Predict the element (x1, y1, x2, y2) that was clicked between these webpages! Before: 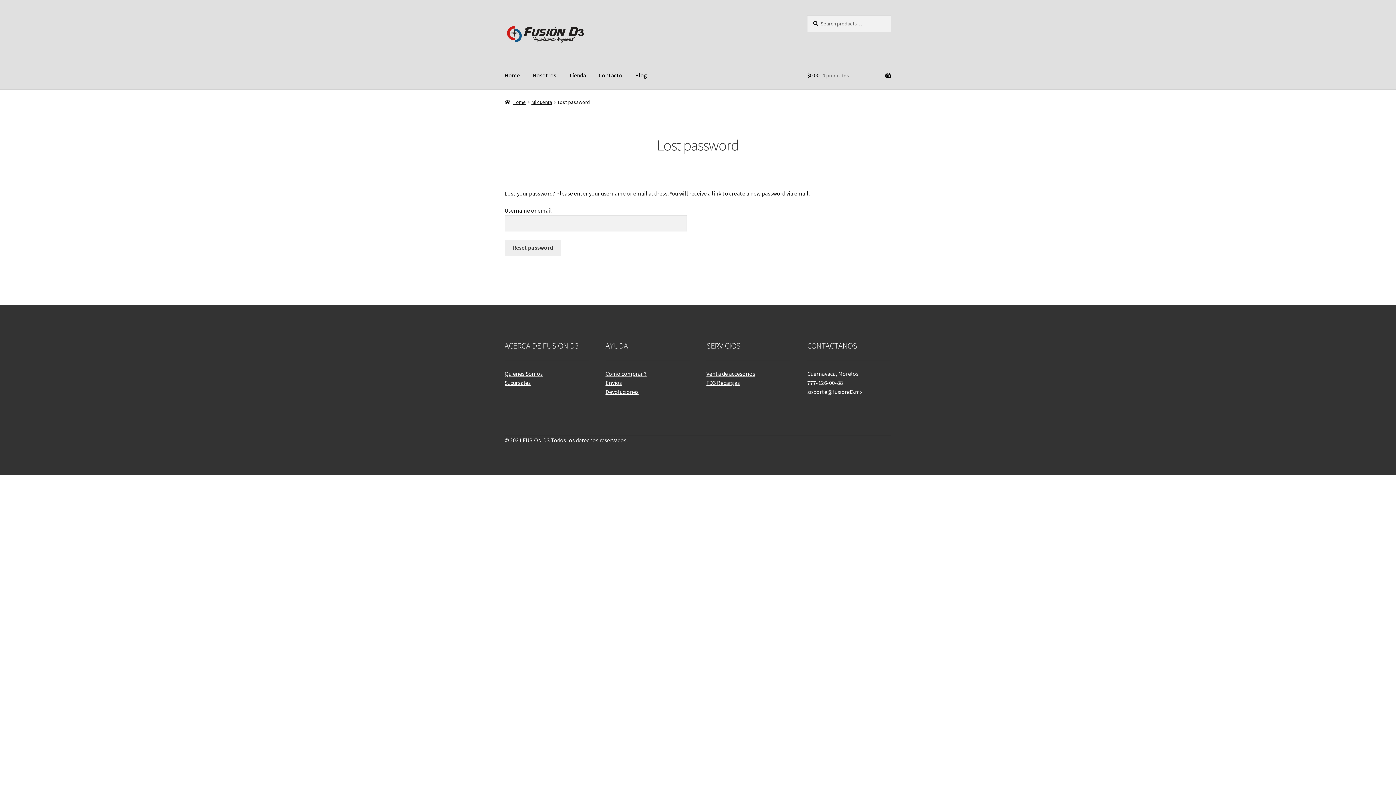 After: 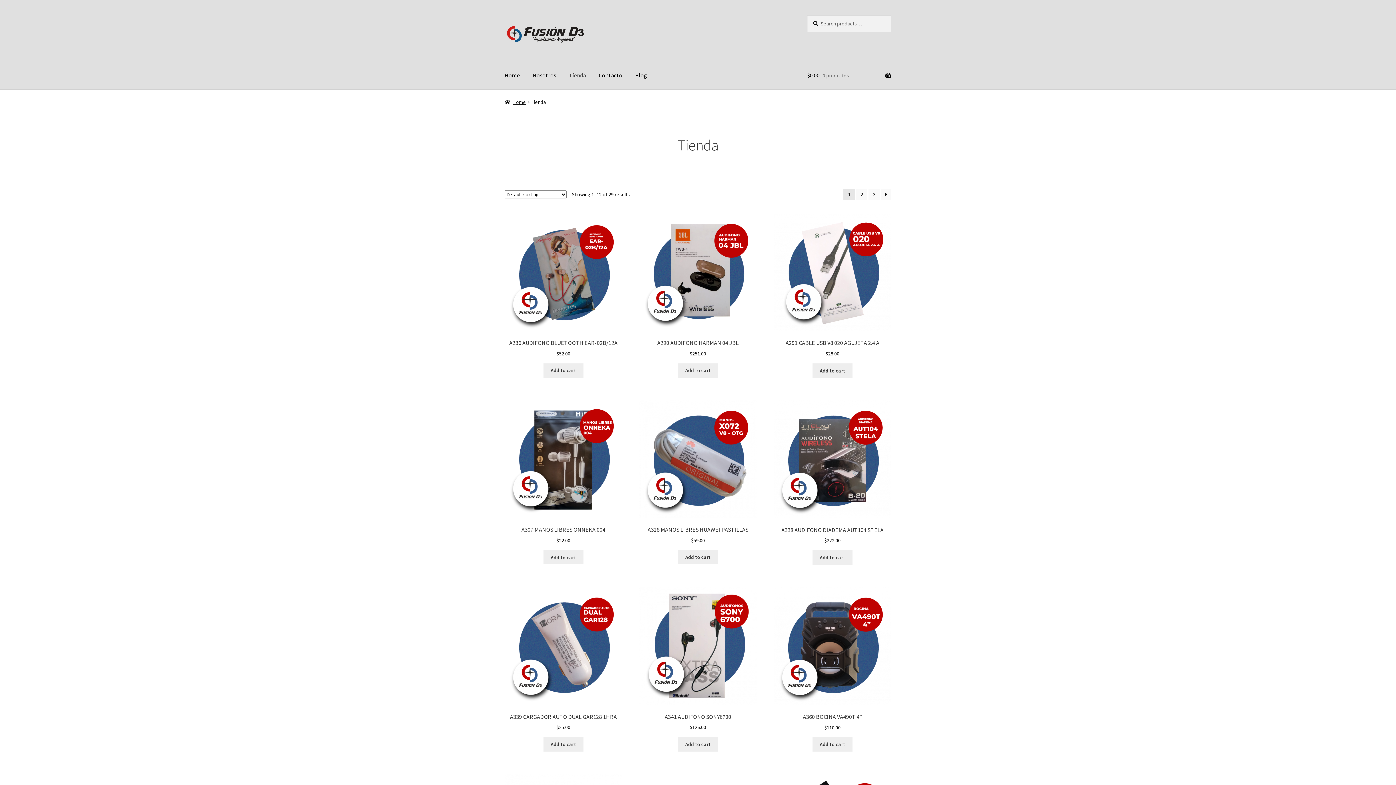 Action: bbox: (563, 61, 592, 89) label: Tienda